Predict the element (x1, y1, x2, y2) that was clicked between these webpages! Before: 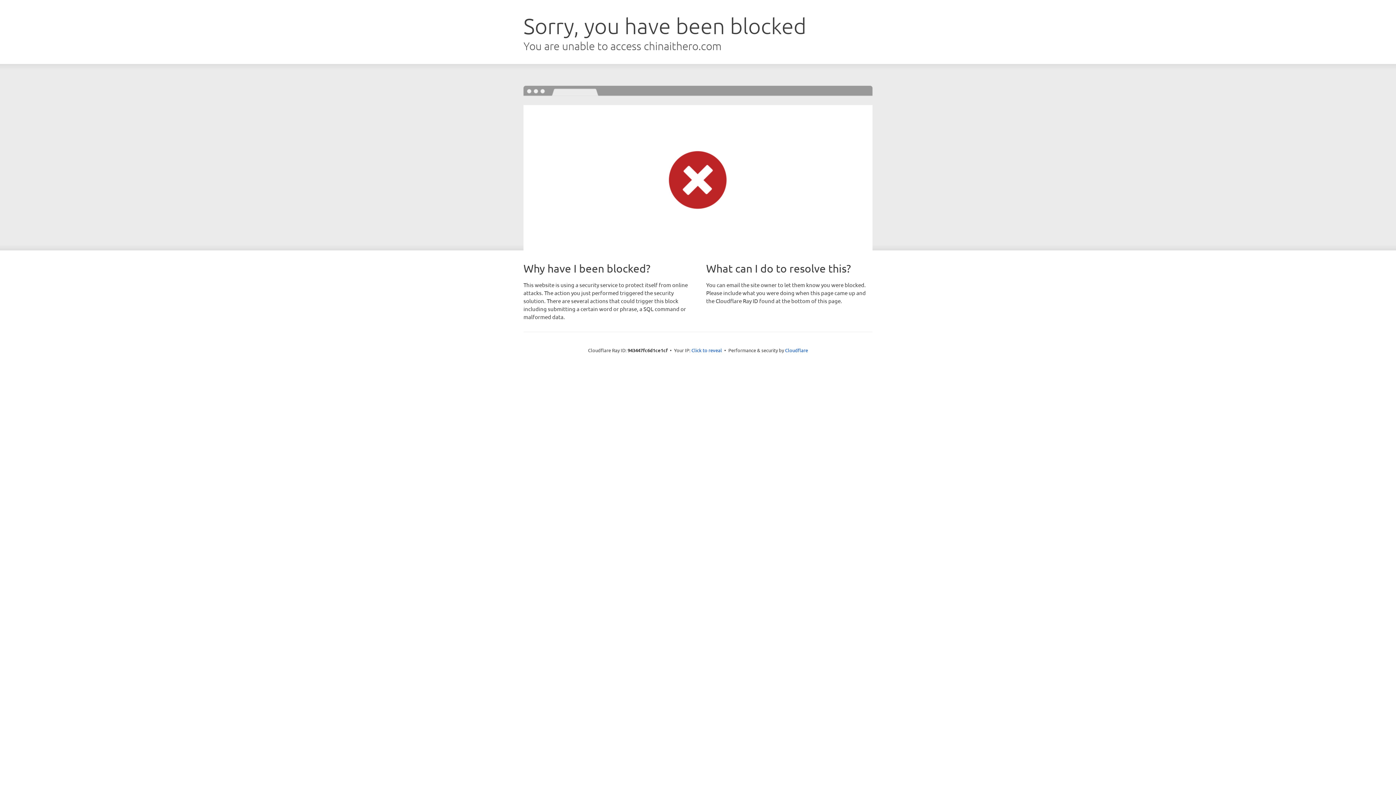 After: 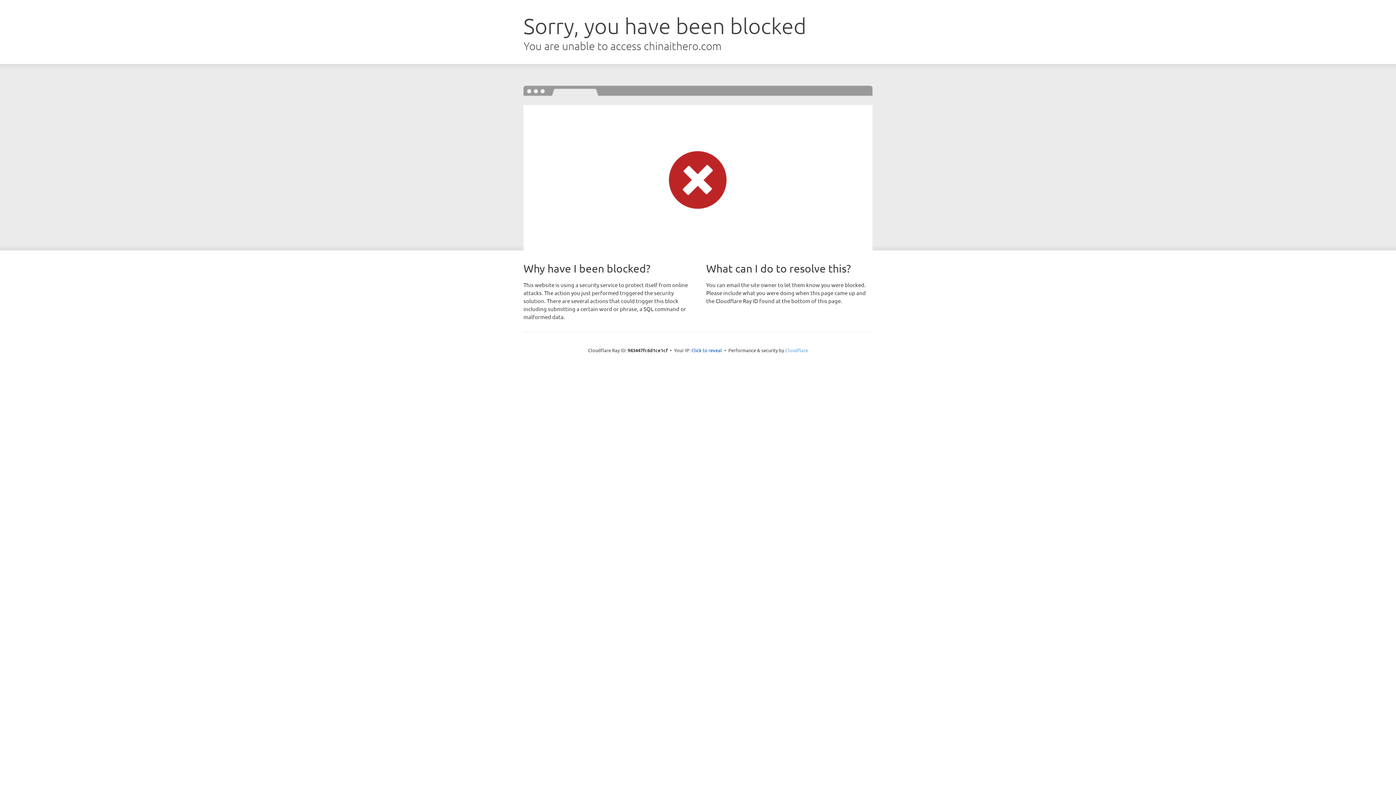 Action: bbox: (785, 347, 808, 353) label: Cloudflare